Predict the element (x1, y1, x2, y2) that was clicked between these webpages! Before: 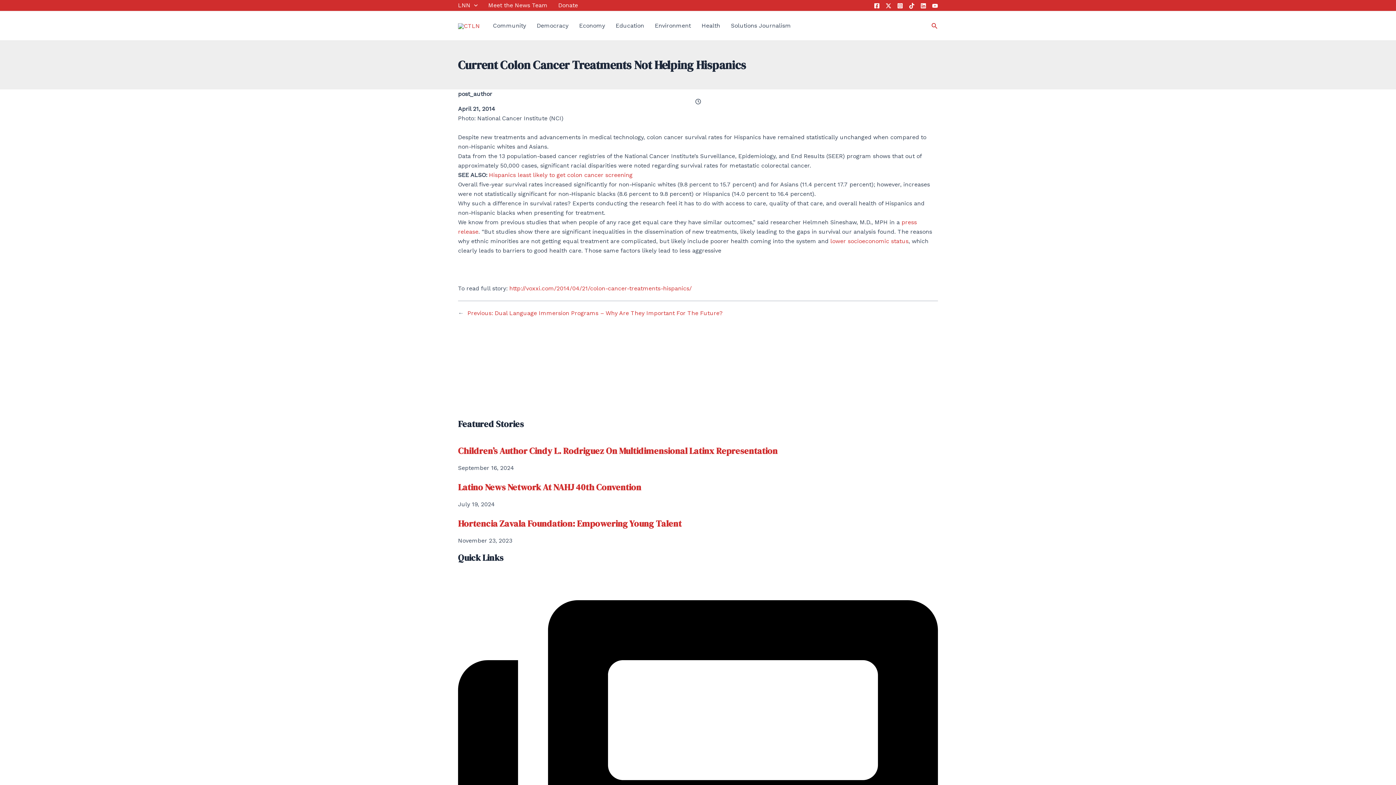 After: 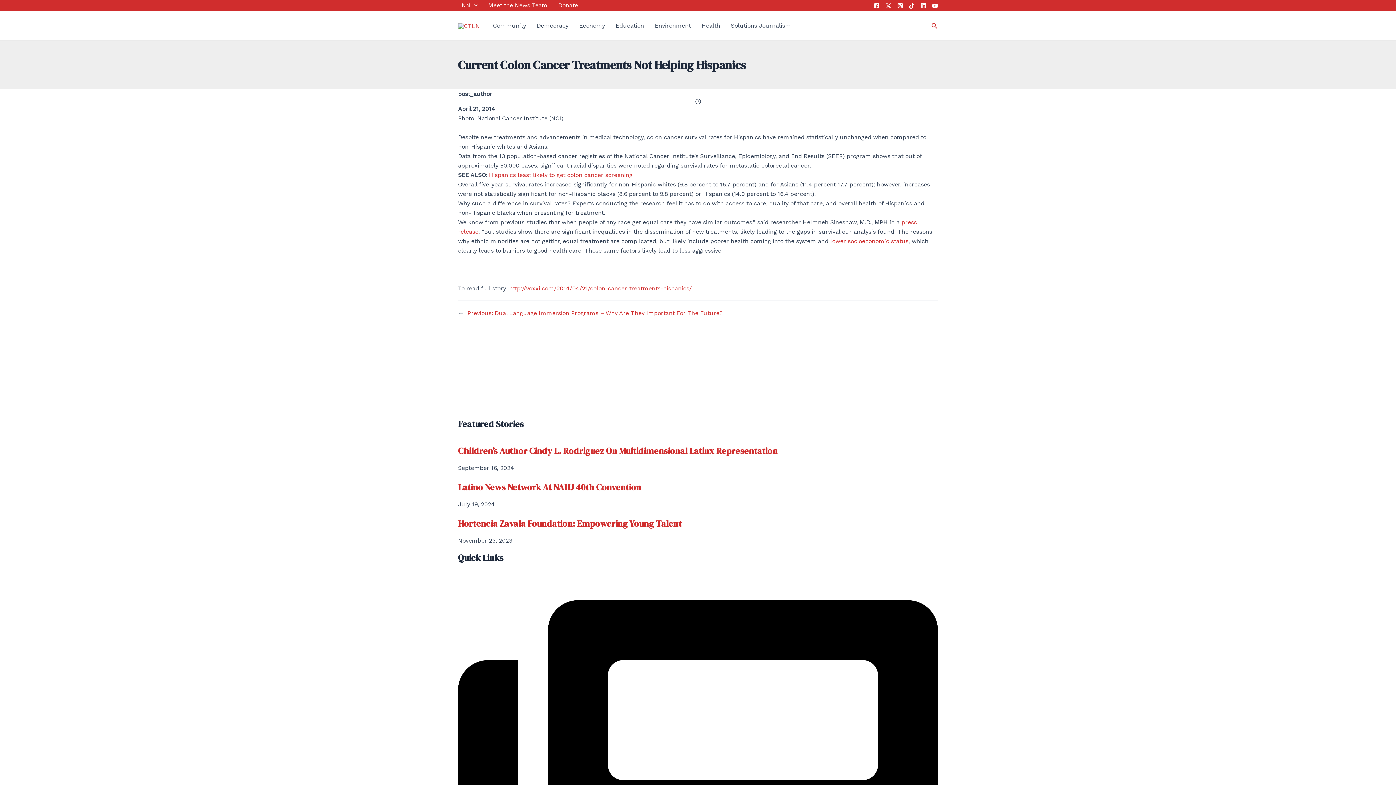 Action: label: Twitter bbox: (885, 2, 891, 8)